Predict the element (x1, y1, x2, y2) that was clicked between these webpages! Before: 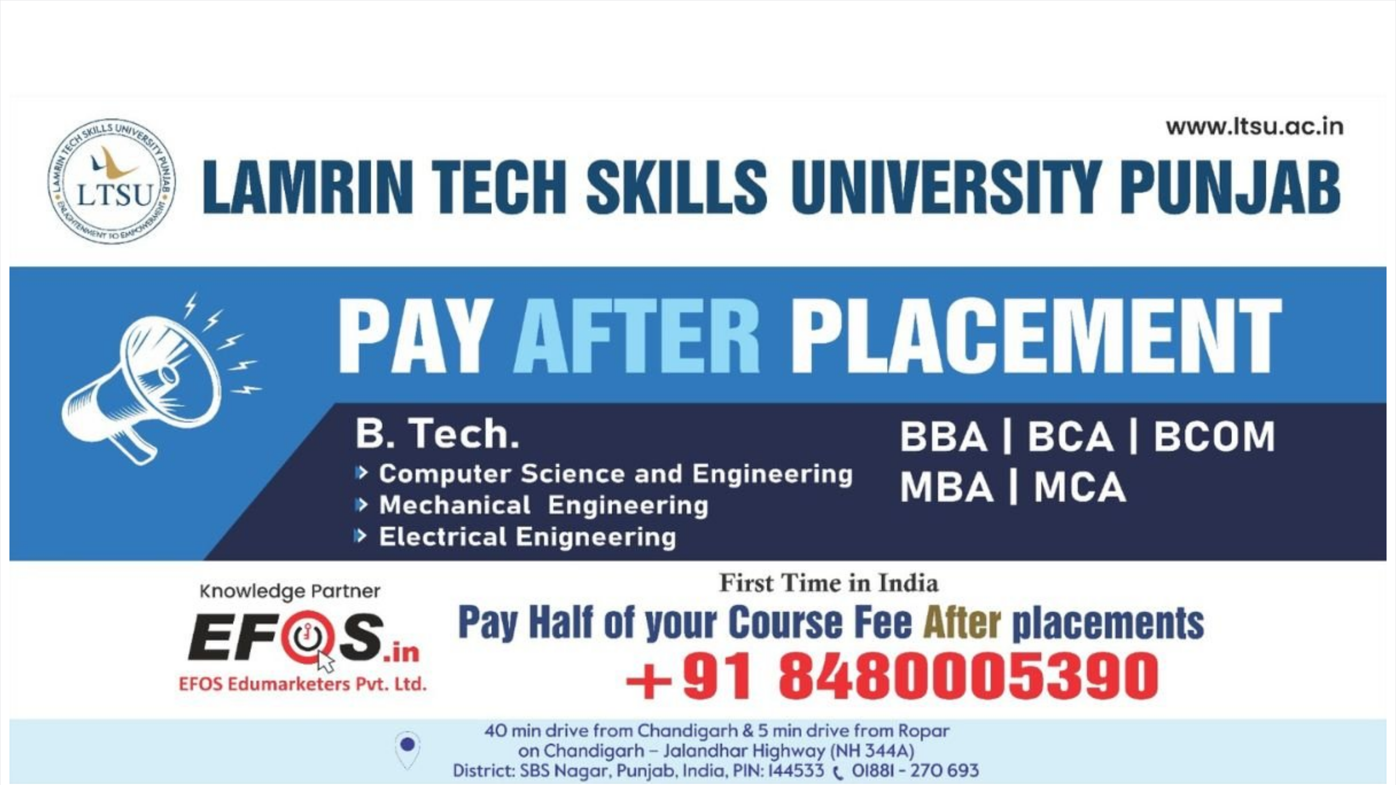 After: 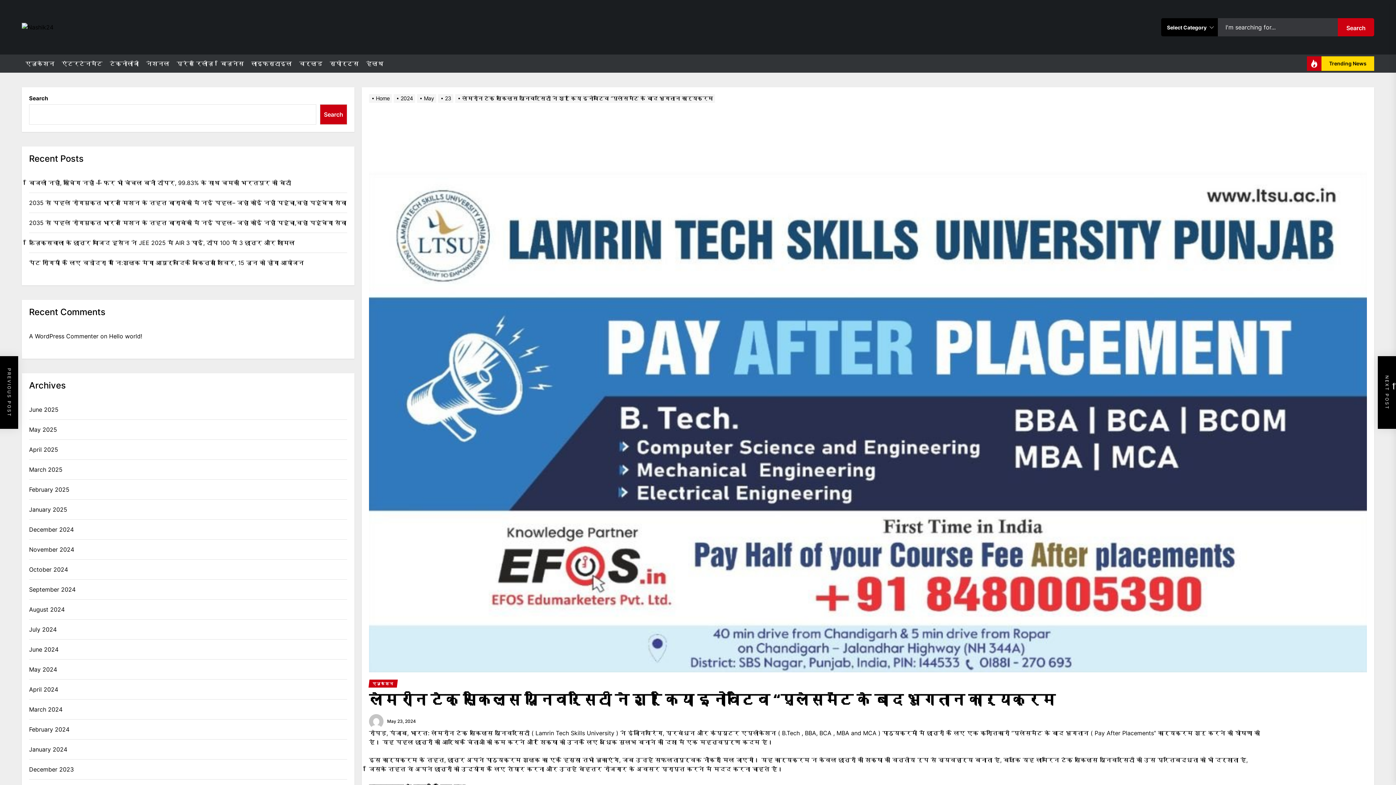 Action: bbox: (9, 778, 1386, 785)